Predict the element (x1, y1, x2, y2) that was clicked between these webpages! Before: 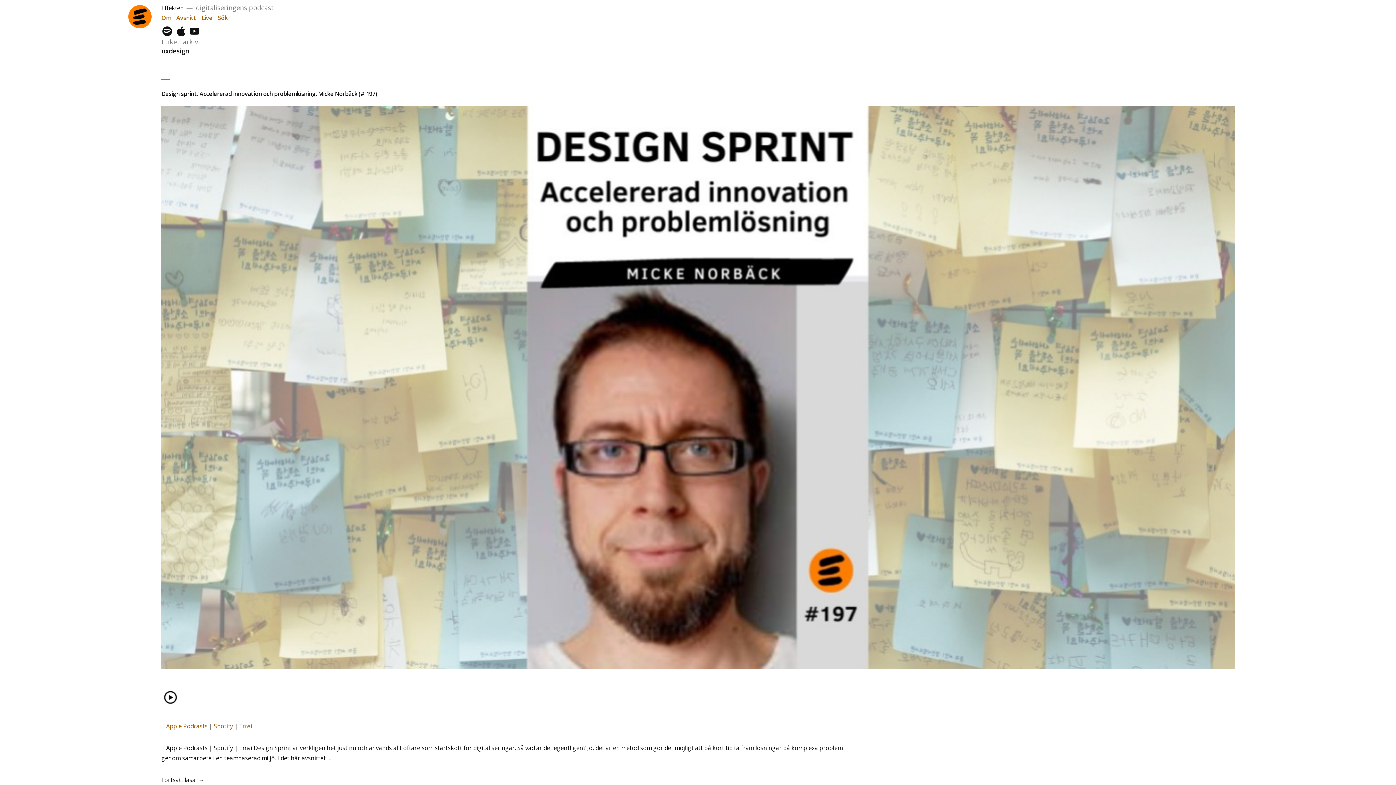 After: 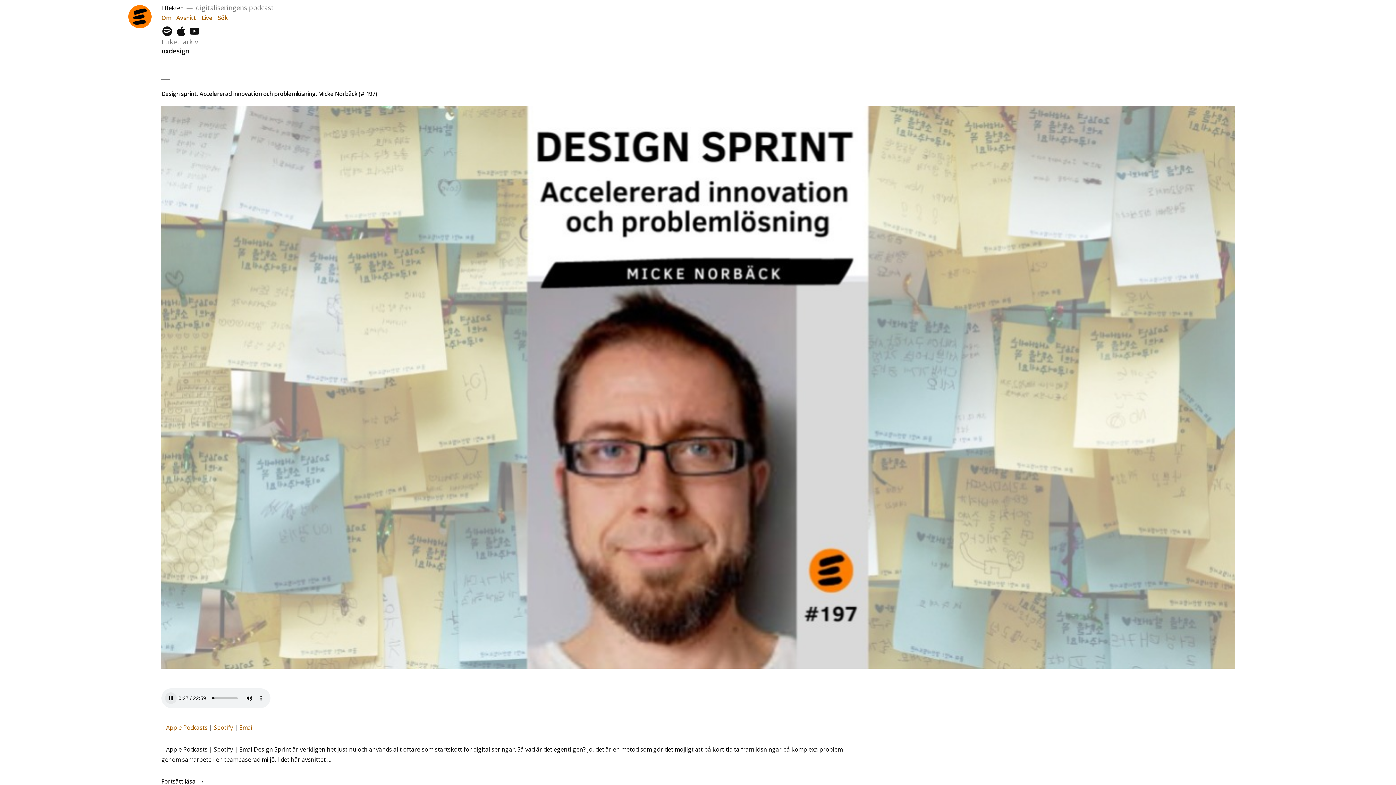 Action: bbox: (161, 700, 179, 708)